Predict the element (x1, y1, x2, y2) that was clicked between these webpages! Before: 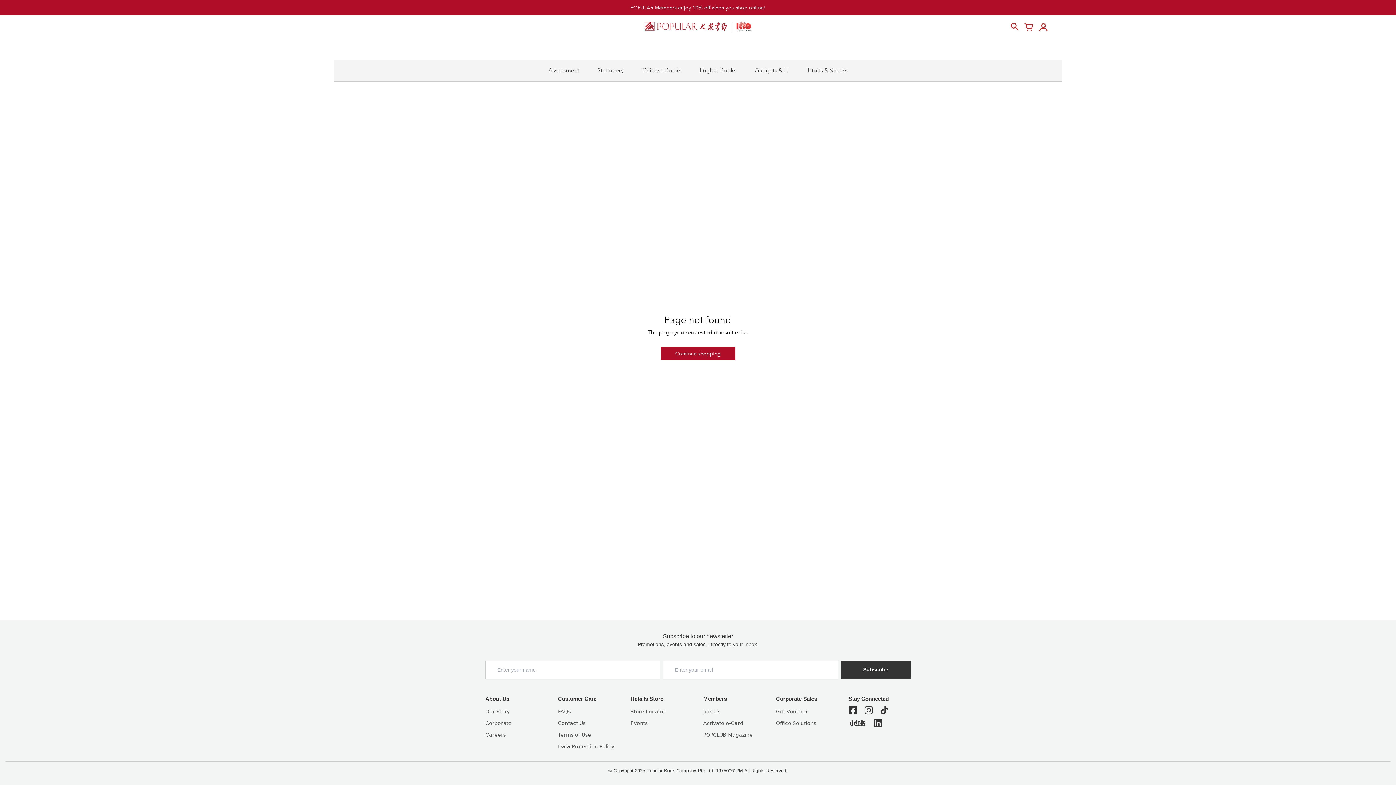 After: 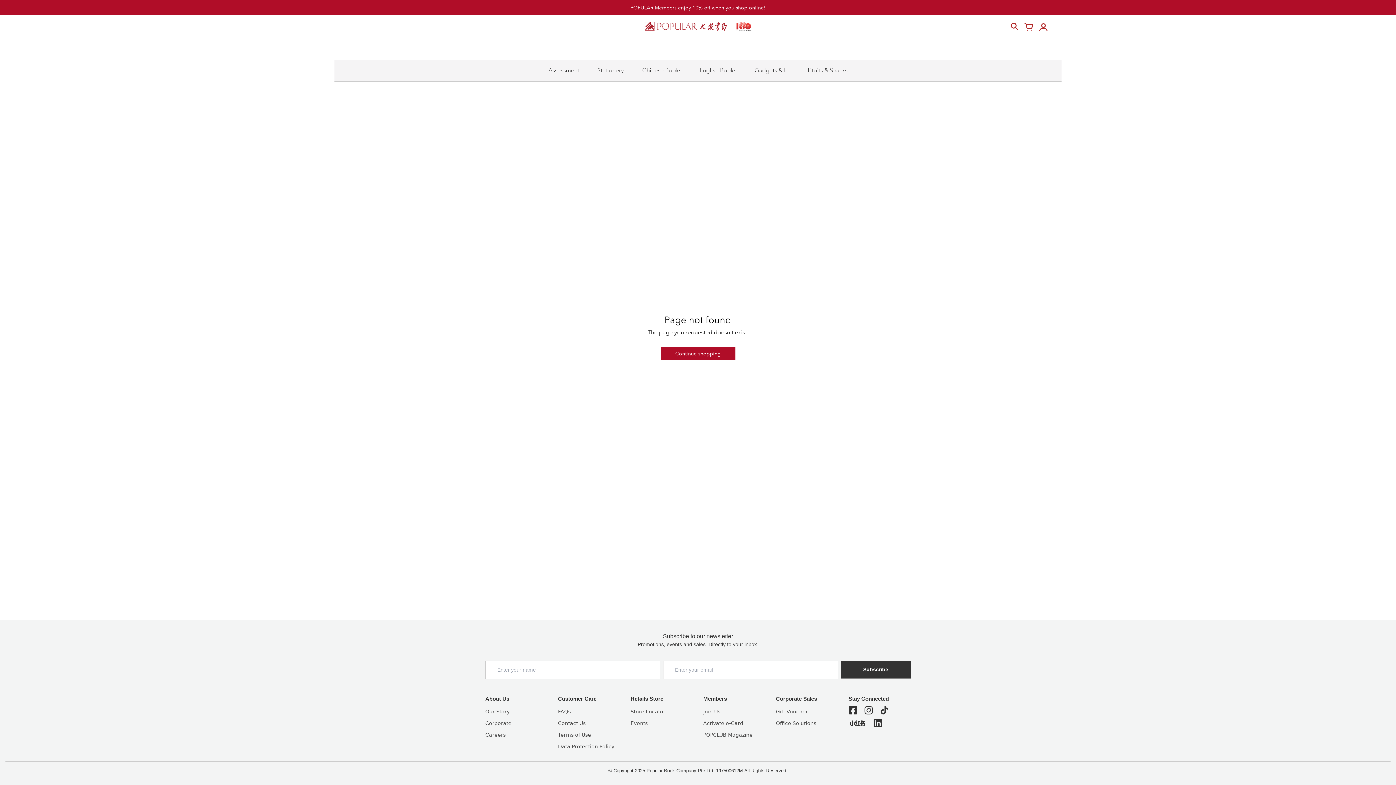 Action: label: Your cart bbox: (1021, 18, 1036, 34)